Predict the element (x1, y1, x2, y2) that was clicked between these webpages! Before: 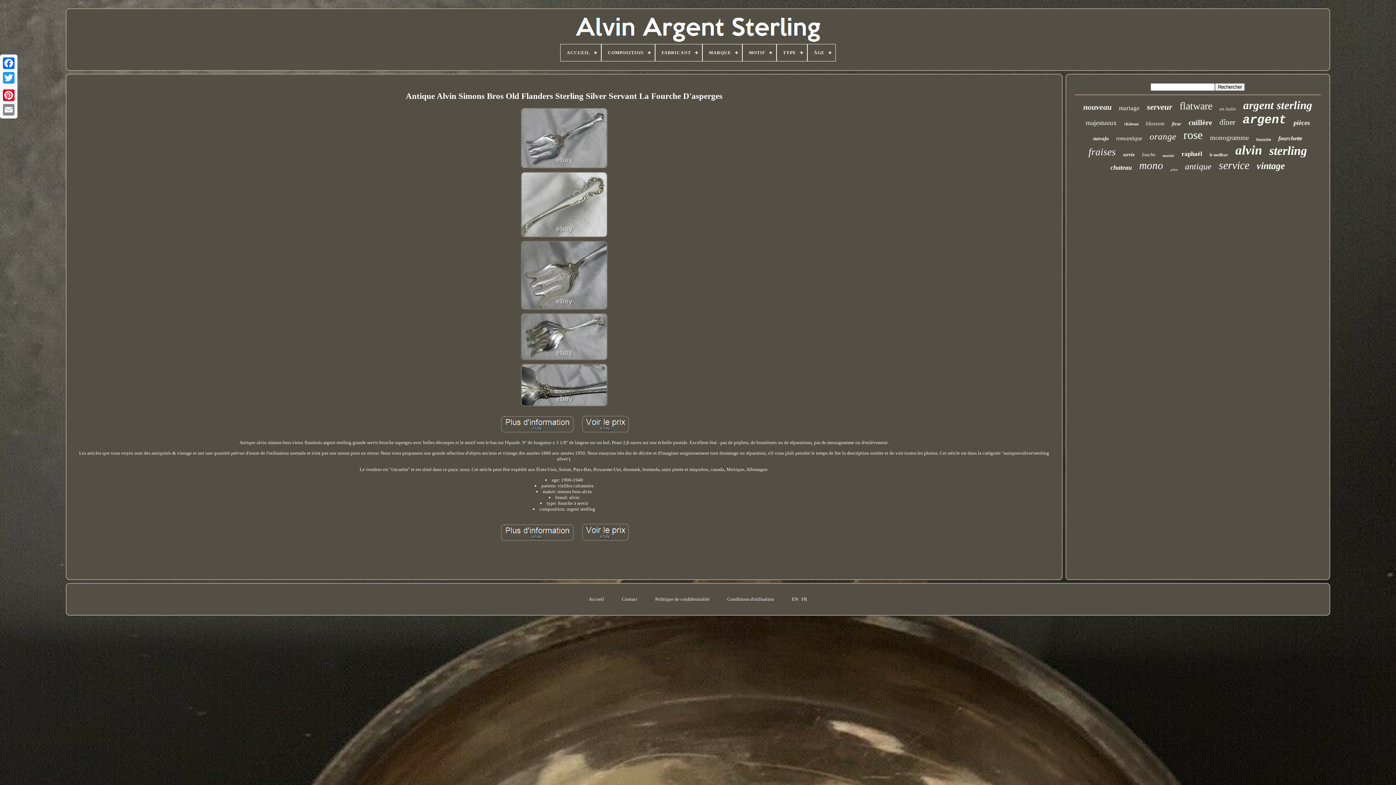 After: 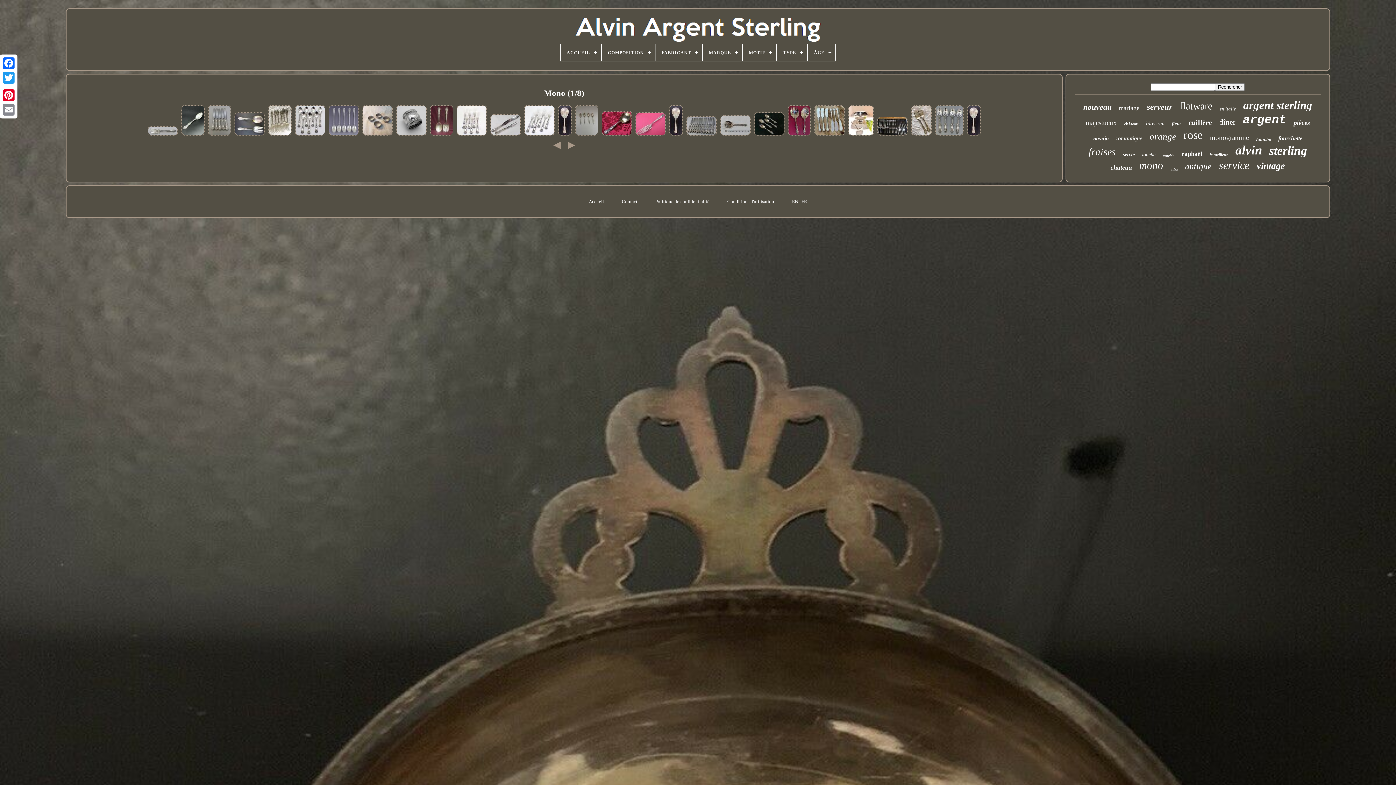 Action: bbox: (1139, 159, 1163, 171) label: mono